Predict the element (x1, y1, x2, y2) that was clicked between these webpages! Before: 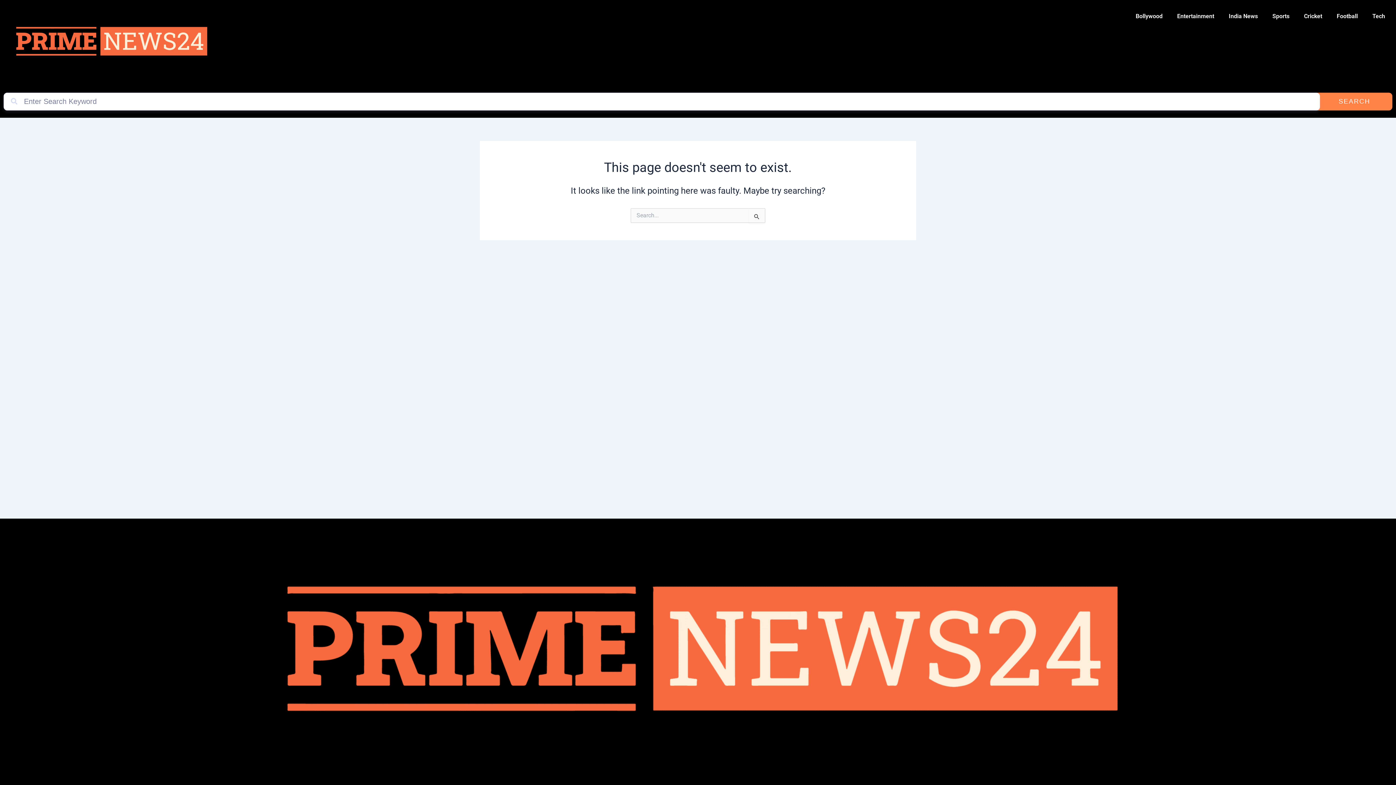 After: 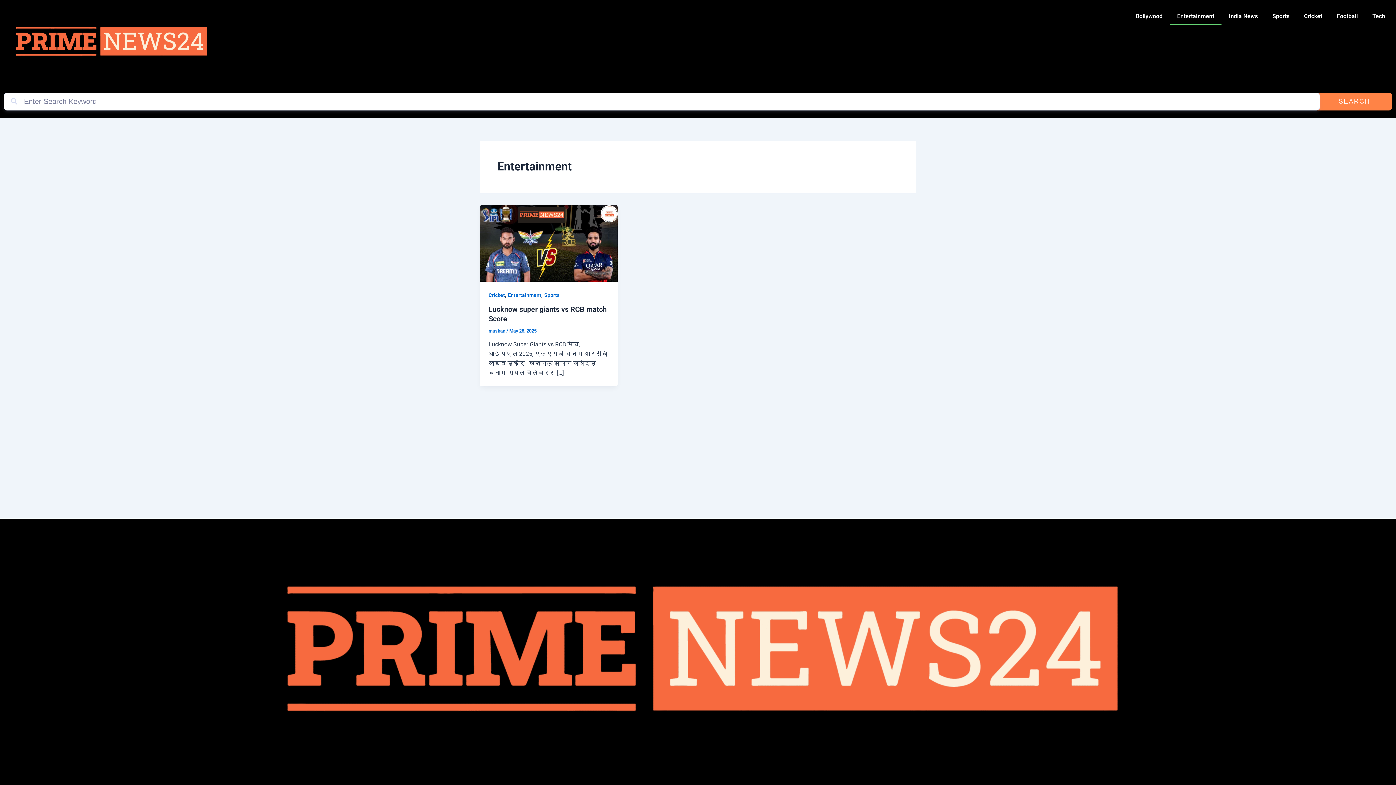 Action: label: Entertainment bbox: (1170, 8, 1221, 24)